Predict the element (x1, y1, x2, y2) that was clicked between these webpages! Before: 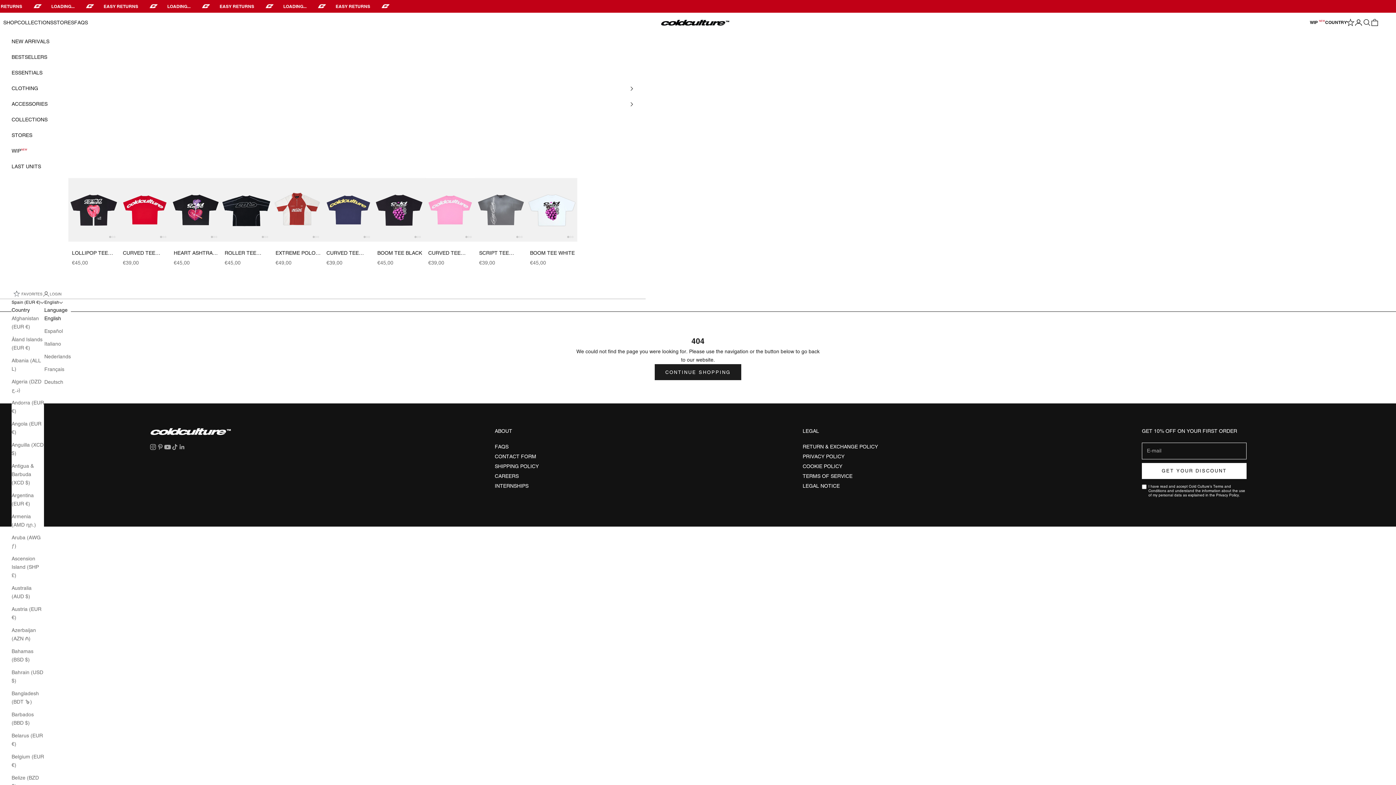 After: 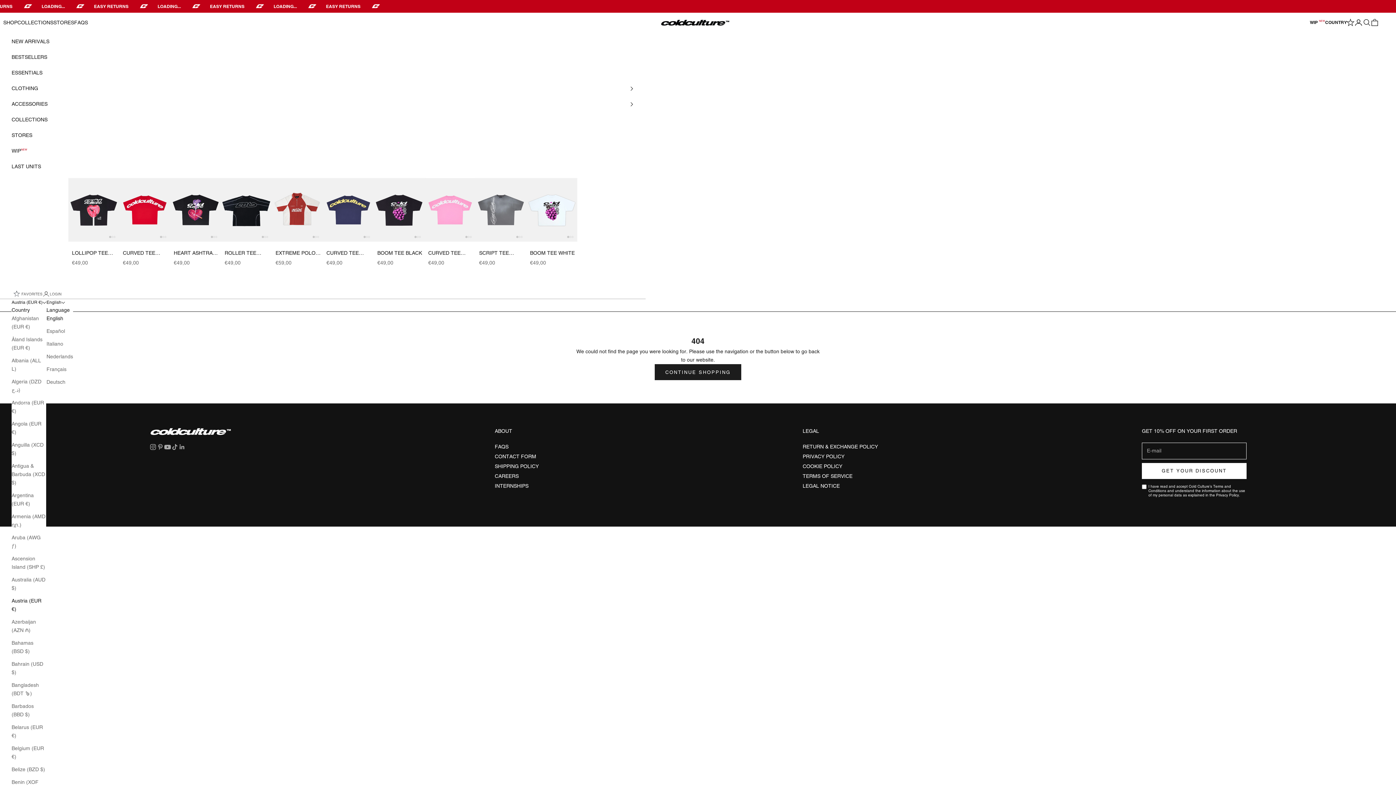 Action: label: Austria (EUR €) bbox: (11, 605, 44, 622)